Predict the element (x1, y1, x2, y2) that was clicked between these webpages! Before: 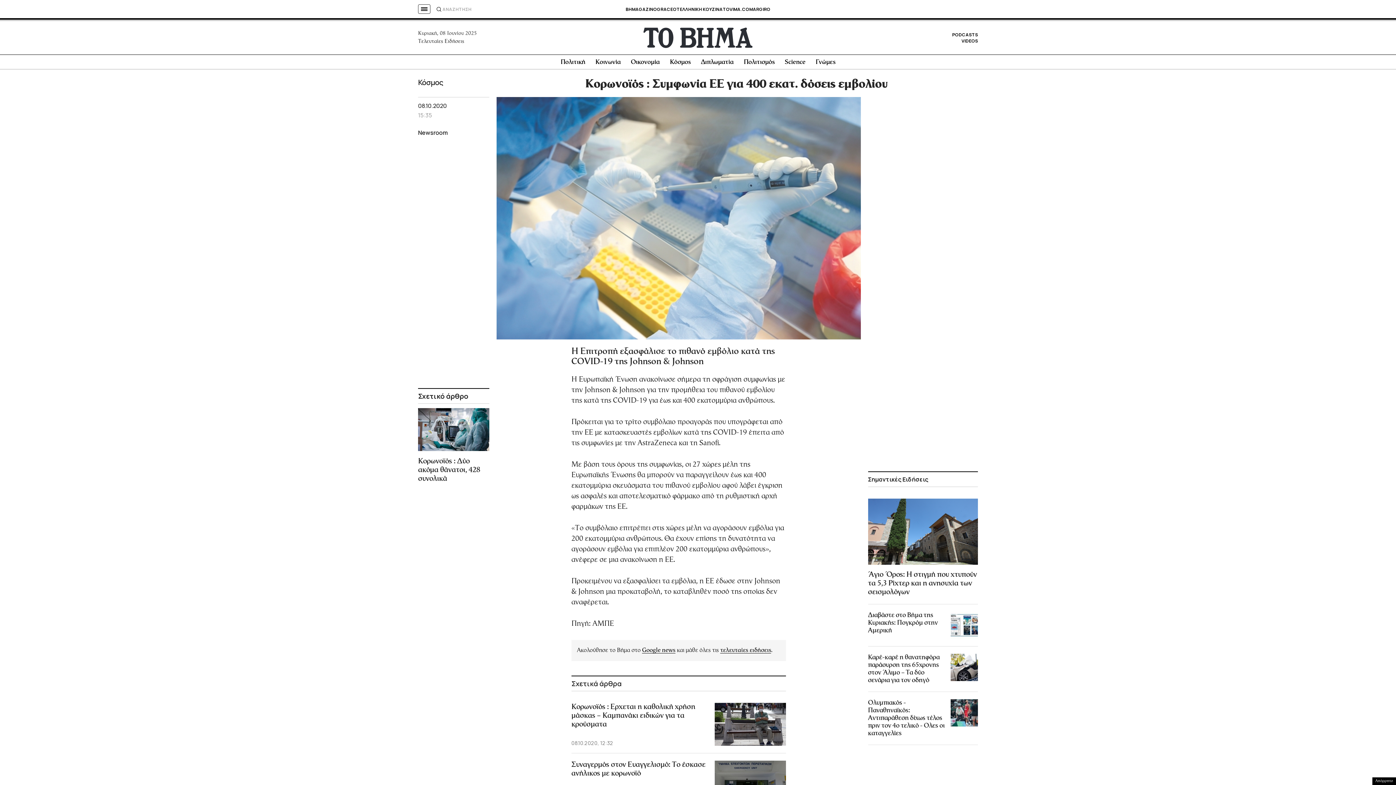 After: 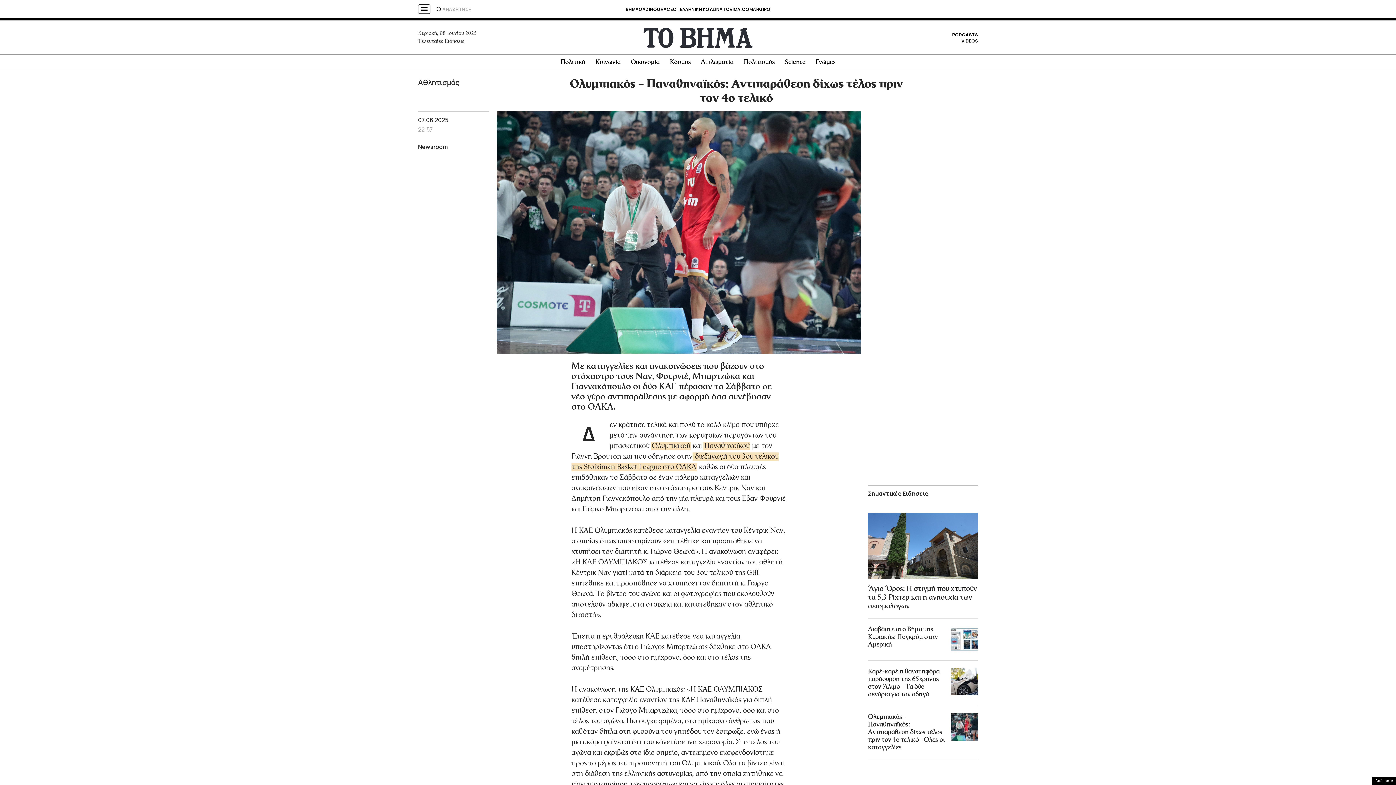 Action: label: Ολυμπιακός - Παναθηναϊκός: Αντιπαράθεση δίχως τέλος πριν τον 4ο τελικό - Ολες οι καταγγελίες bbox: (865, 696, 980, 740)